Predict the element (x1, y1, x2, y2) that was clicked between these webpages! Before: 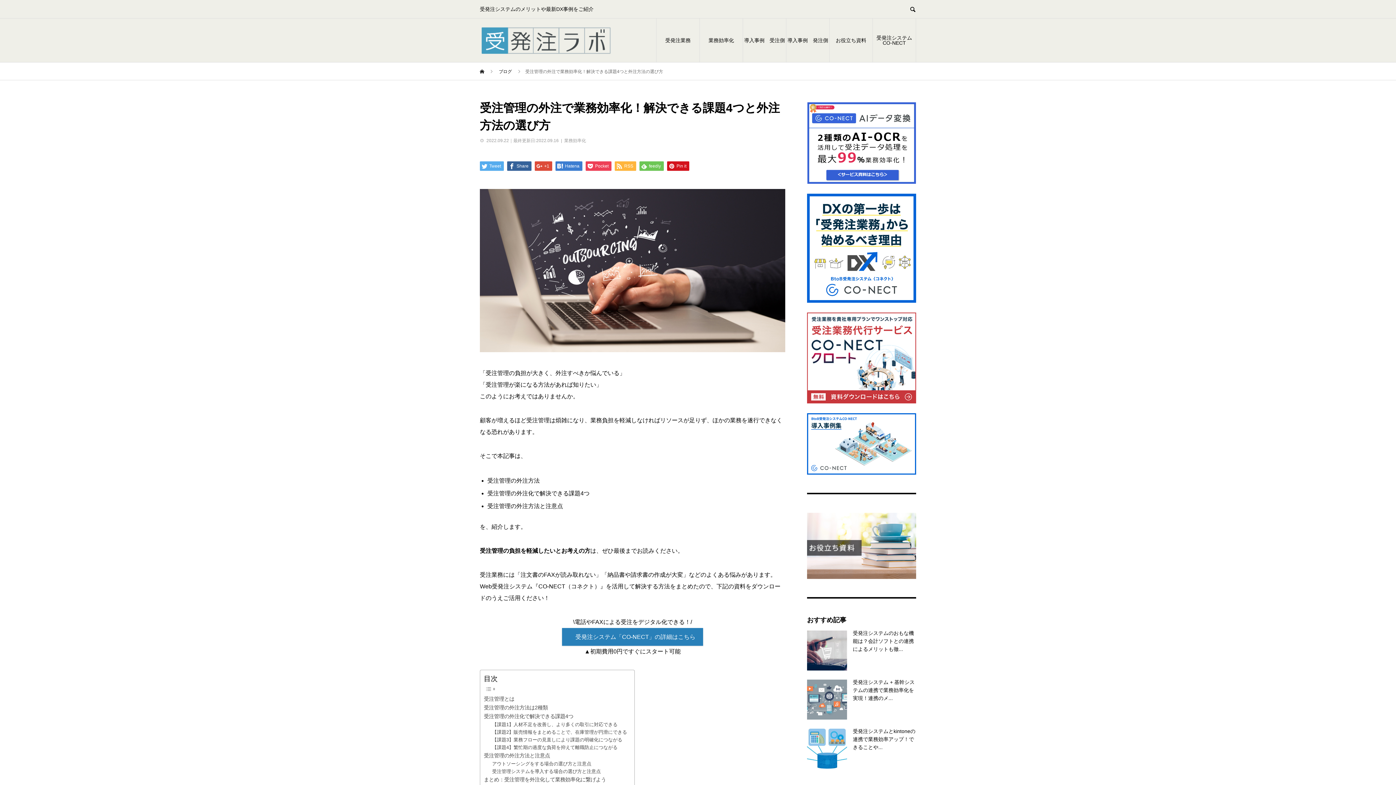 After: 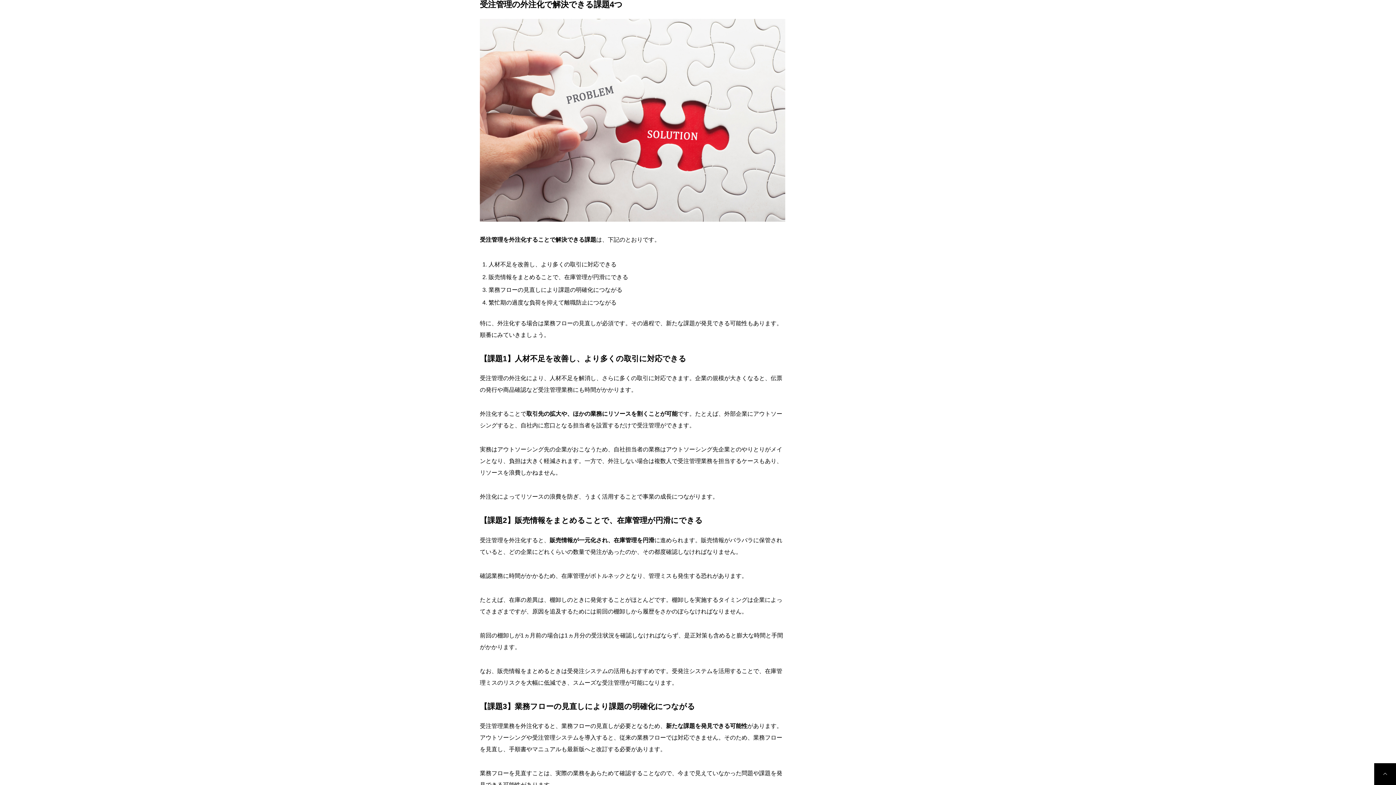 Action: bbox: (484, 712, 573, 721) label: 受注管理の外注化で解決できる課題4つ